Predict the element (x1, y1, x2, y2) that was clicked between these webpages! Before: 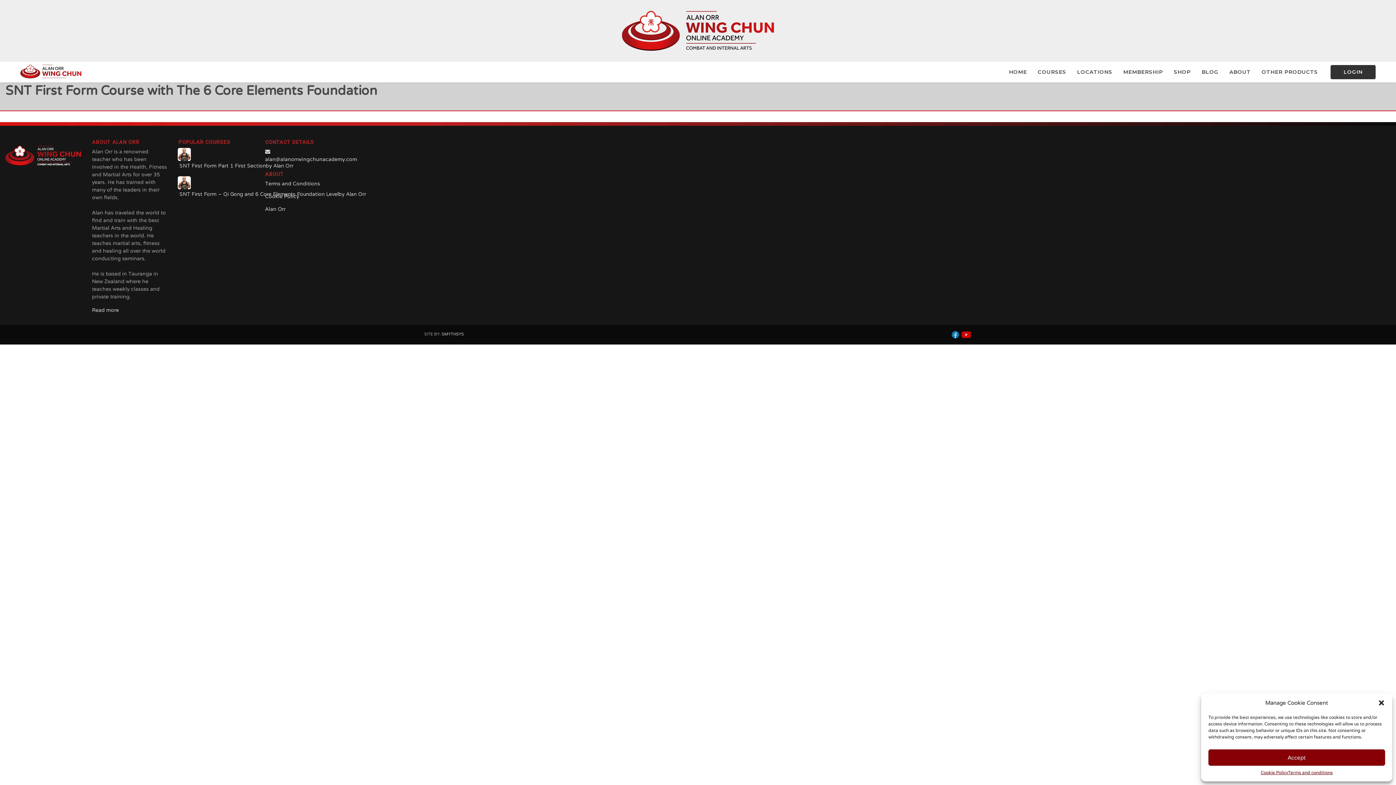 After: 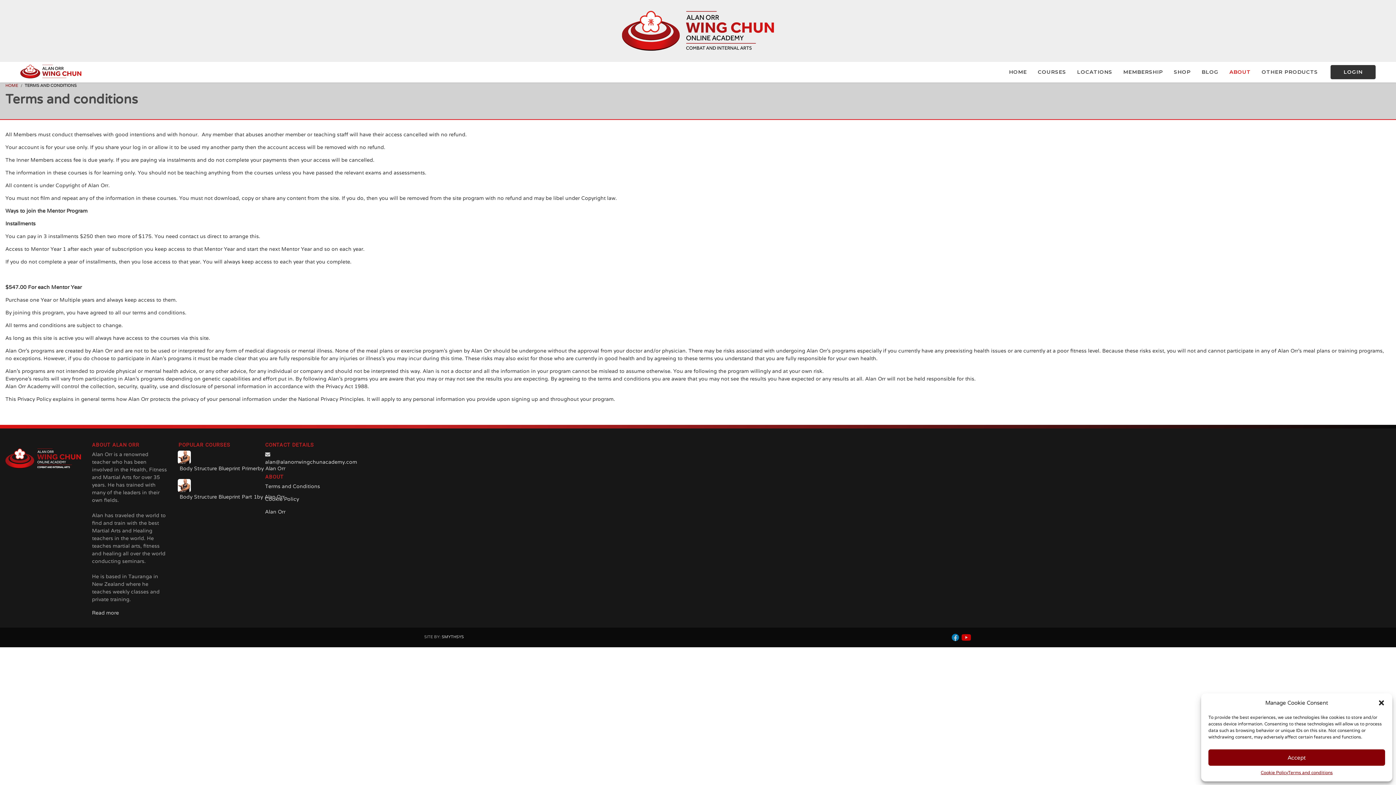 Action: bbox: (1288, 769, 1333, 776) label: Terms and conditions